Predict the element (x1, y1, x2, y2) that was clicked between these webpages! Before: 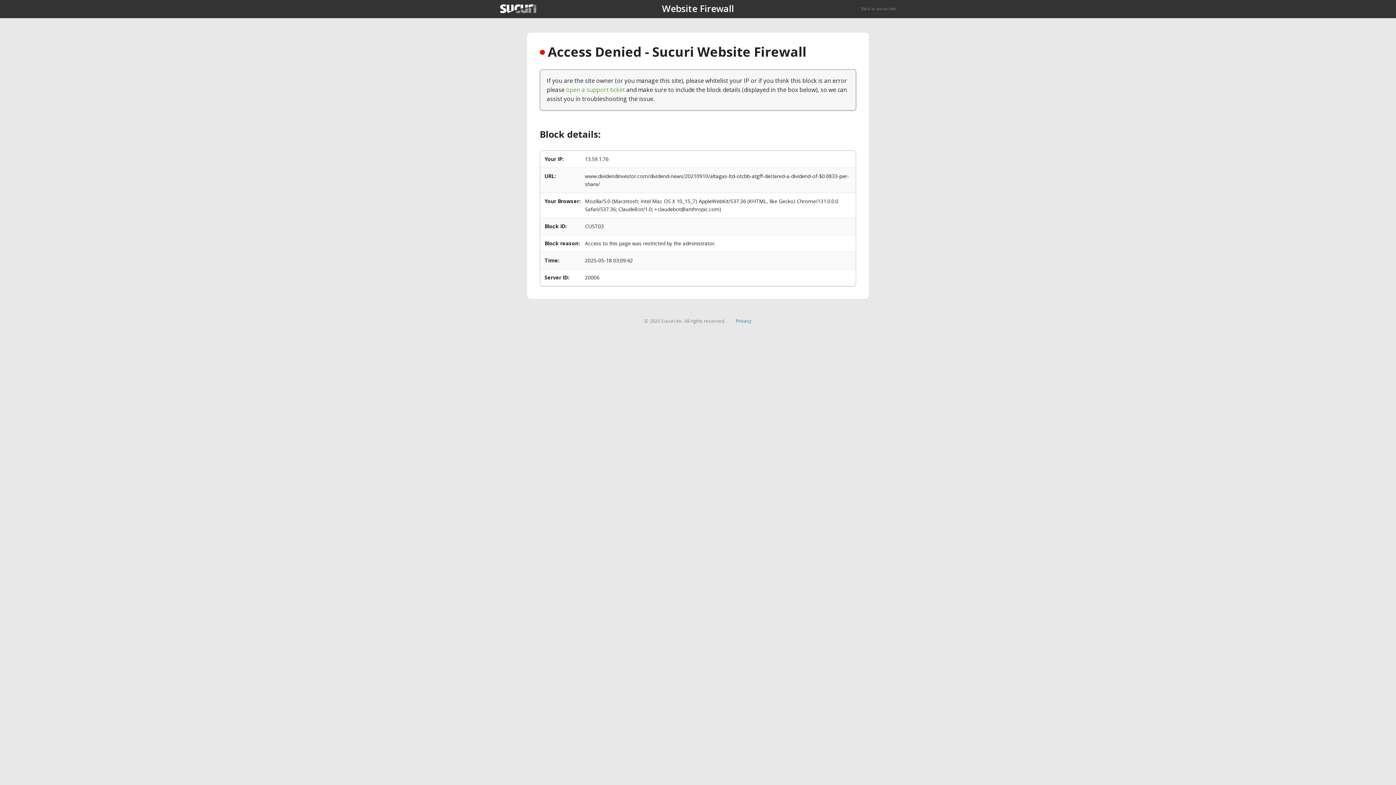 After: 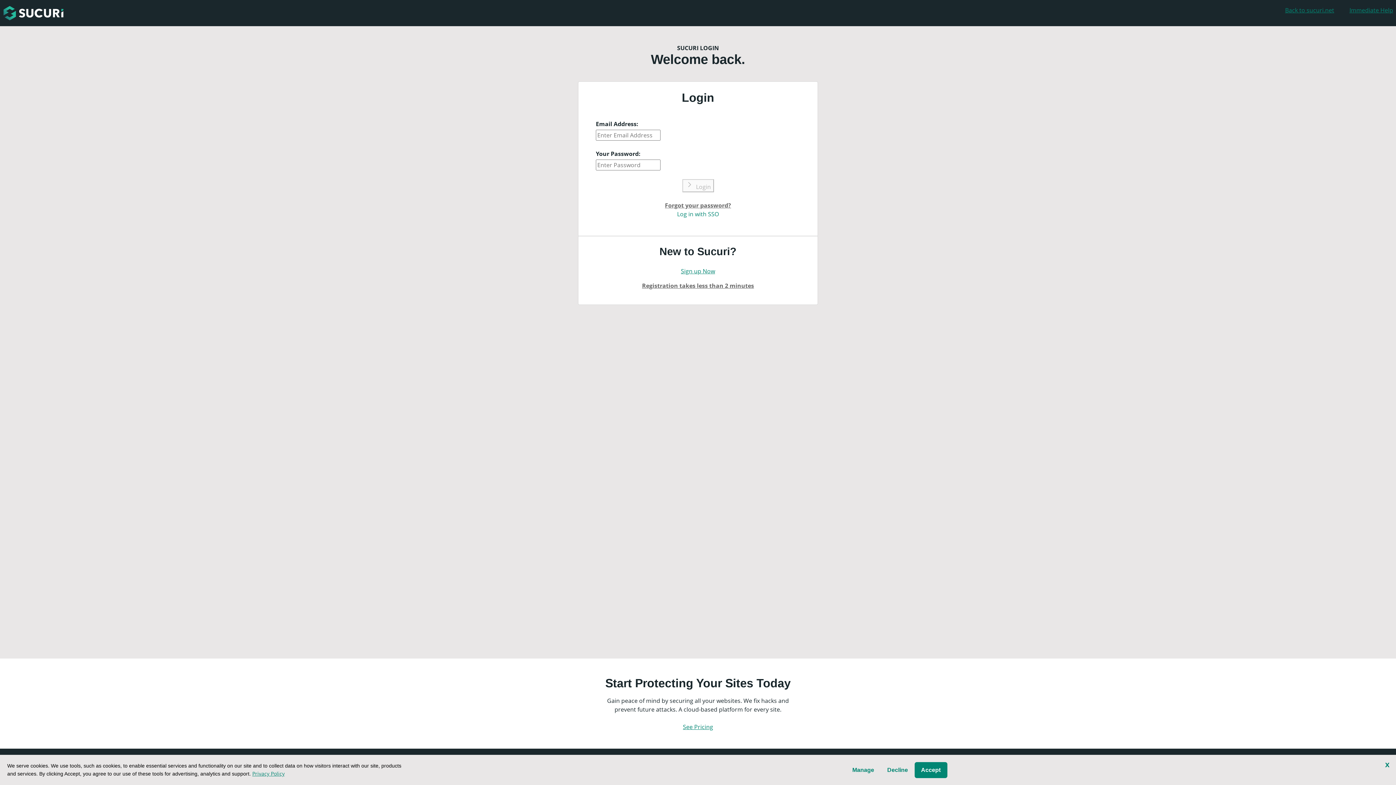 Action: label: open a support ticket bbox: (566, 85, 625, 93)